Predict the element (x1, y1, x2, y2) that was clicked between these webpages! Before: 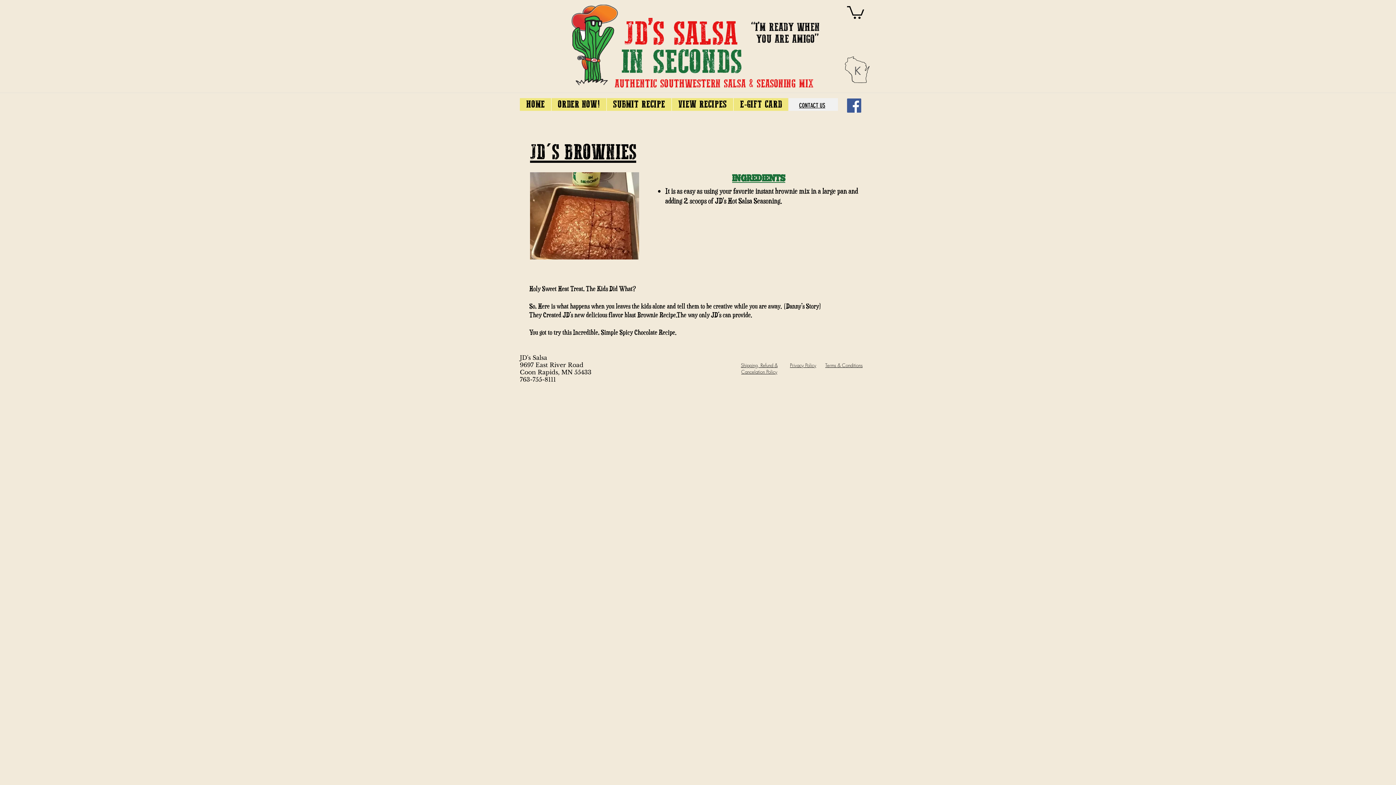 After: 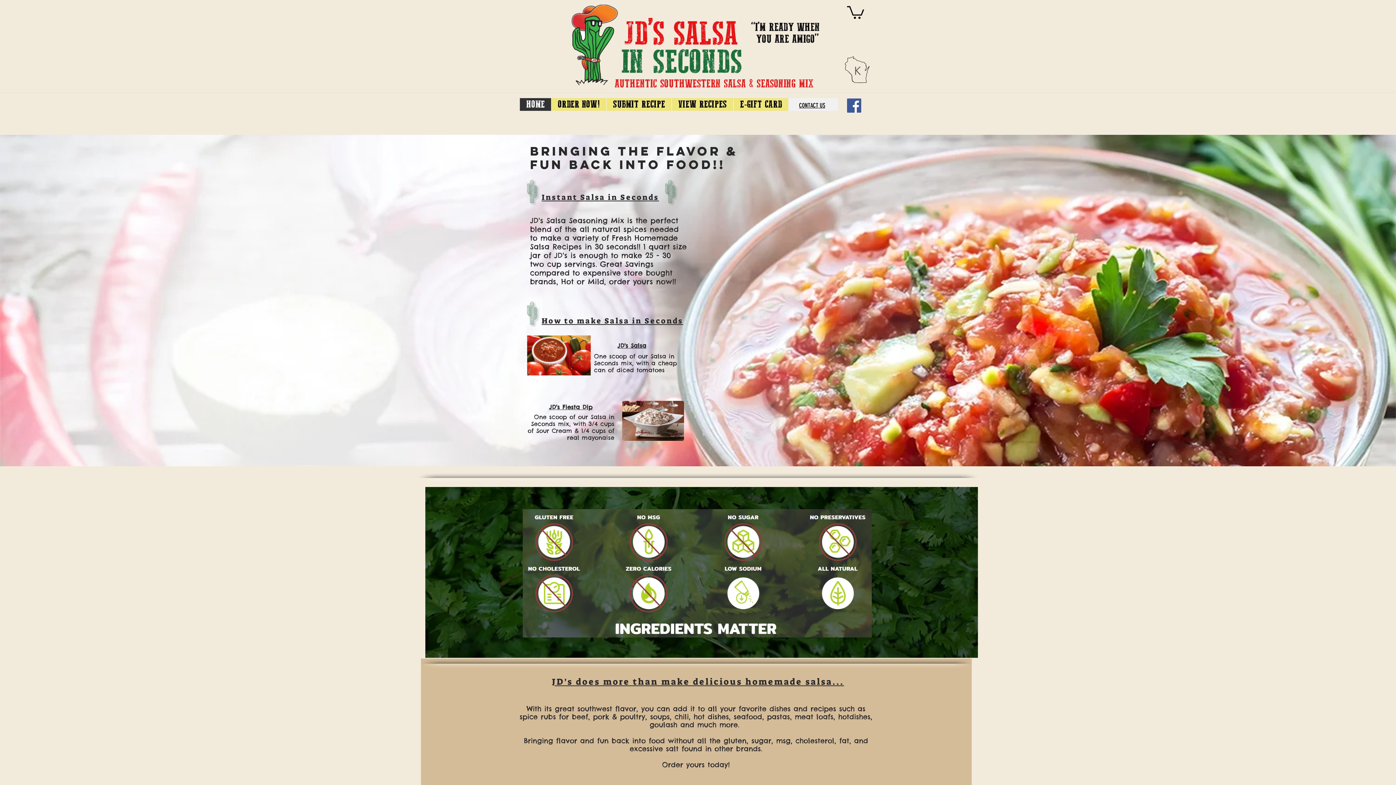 Action: bbox: (520, 98, 551, 110) label: HOME